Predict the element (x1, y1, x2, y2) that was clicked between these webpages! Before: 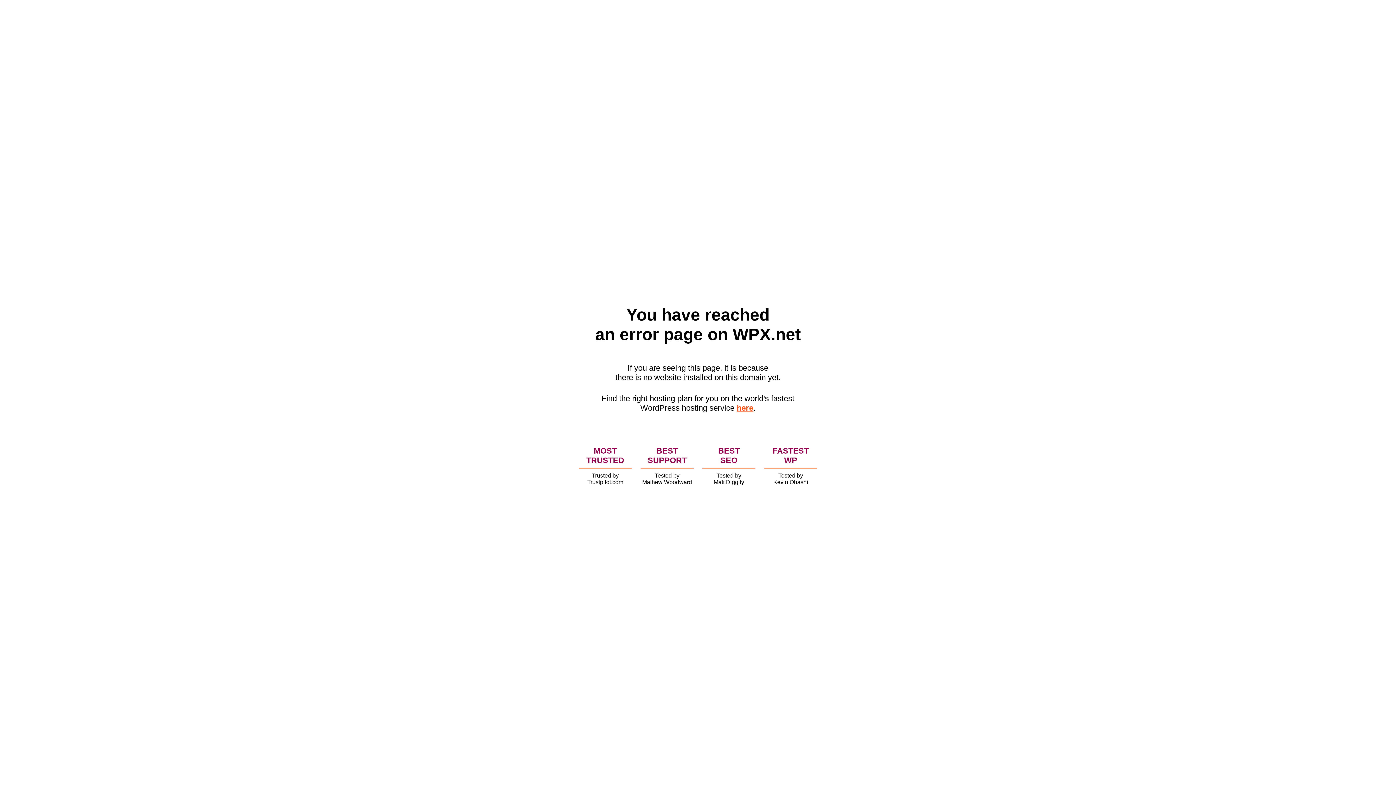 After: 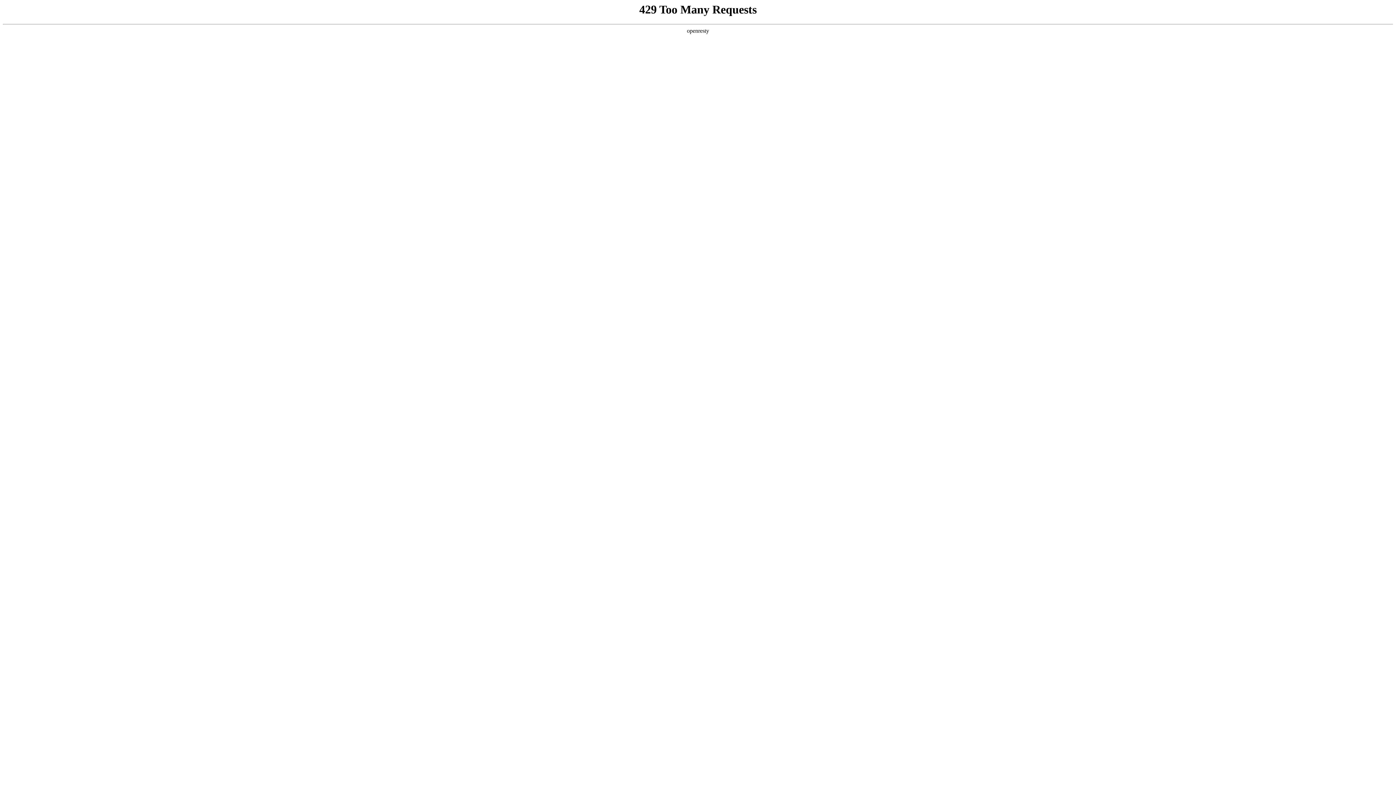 Action: label: here bbox: (736, 403, 753, 412)